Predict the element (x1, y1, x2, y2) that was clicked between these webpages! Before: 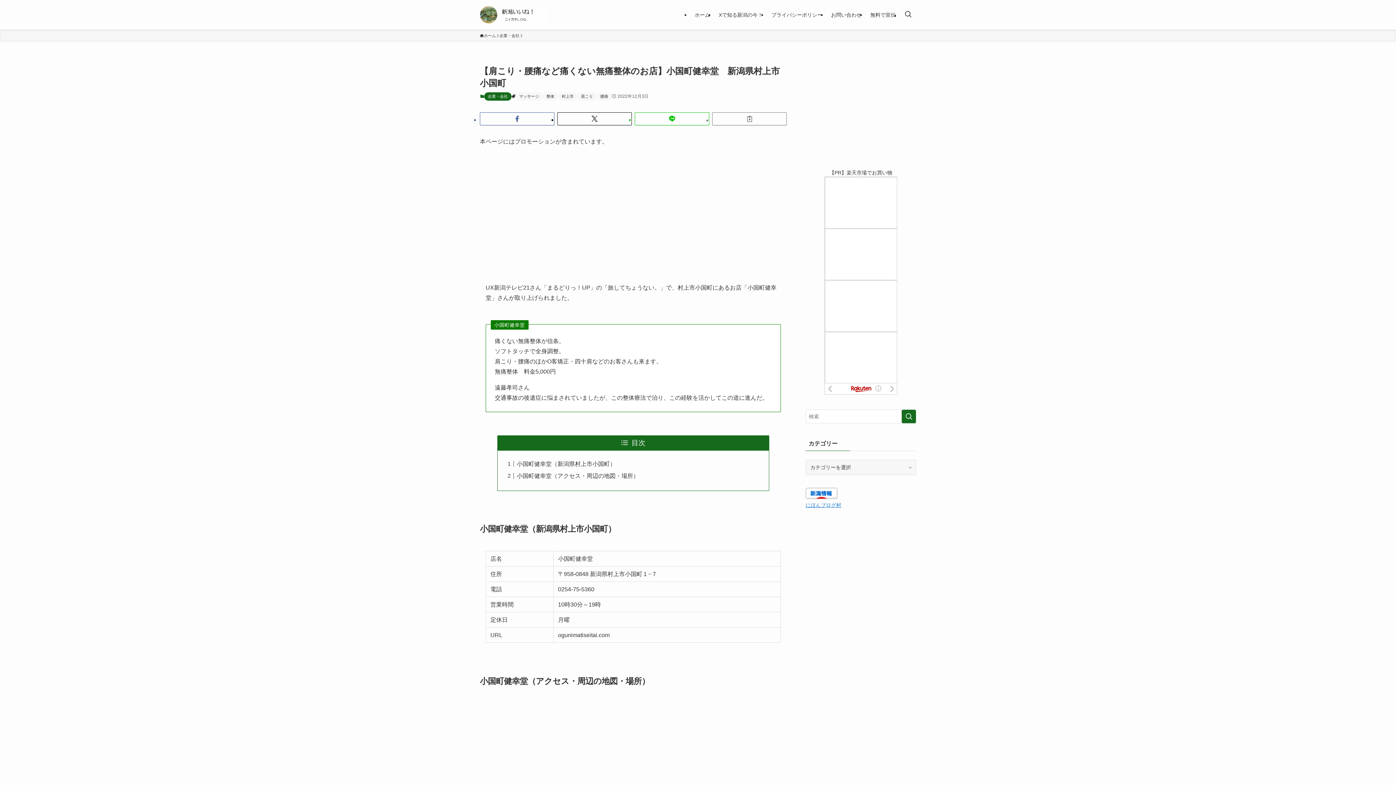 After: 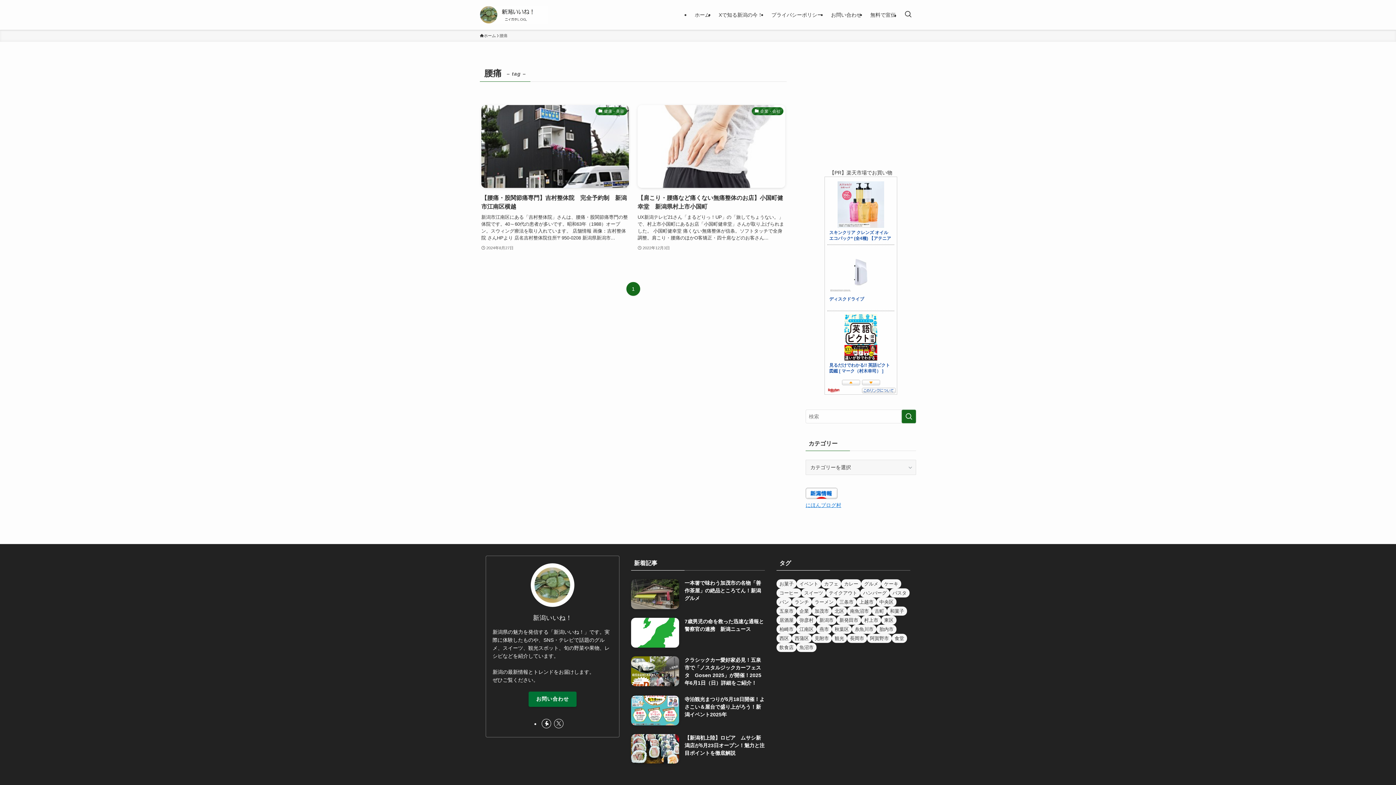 Action: label: 腰痛 bbox: (596, 92, 612, 100)